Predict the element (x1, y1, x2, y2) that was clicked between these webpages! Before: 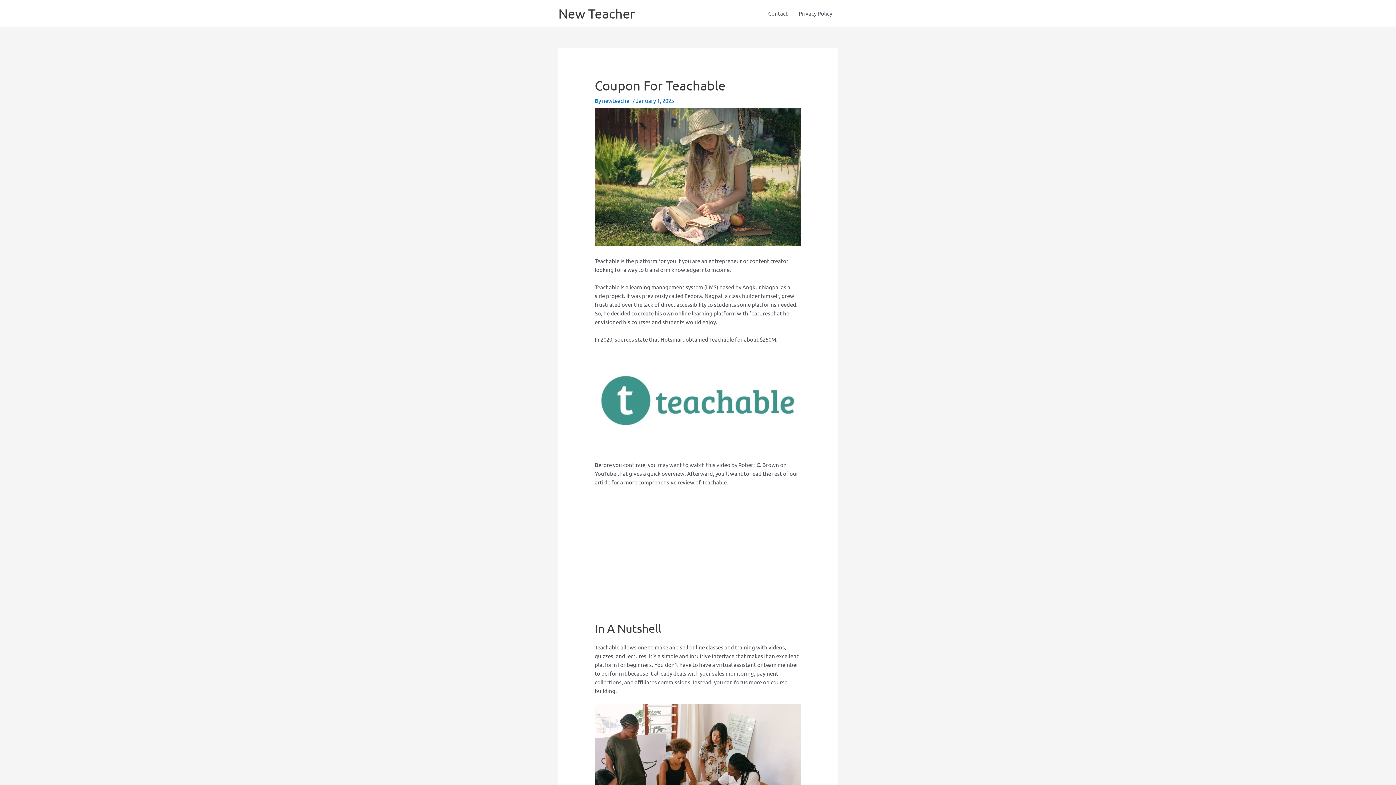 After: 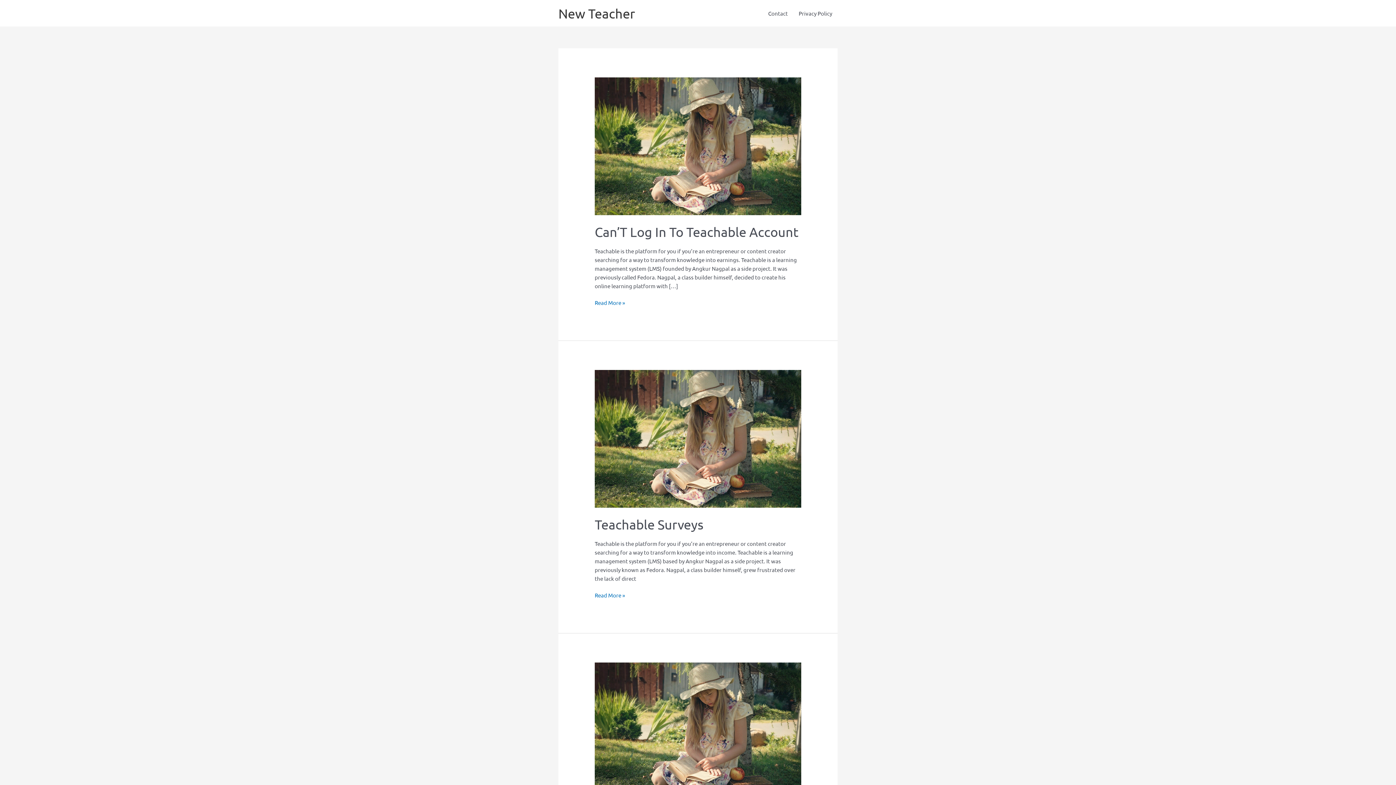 Action: label: New Teacher bbox: (558, 5, 635, 21)